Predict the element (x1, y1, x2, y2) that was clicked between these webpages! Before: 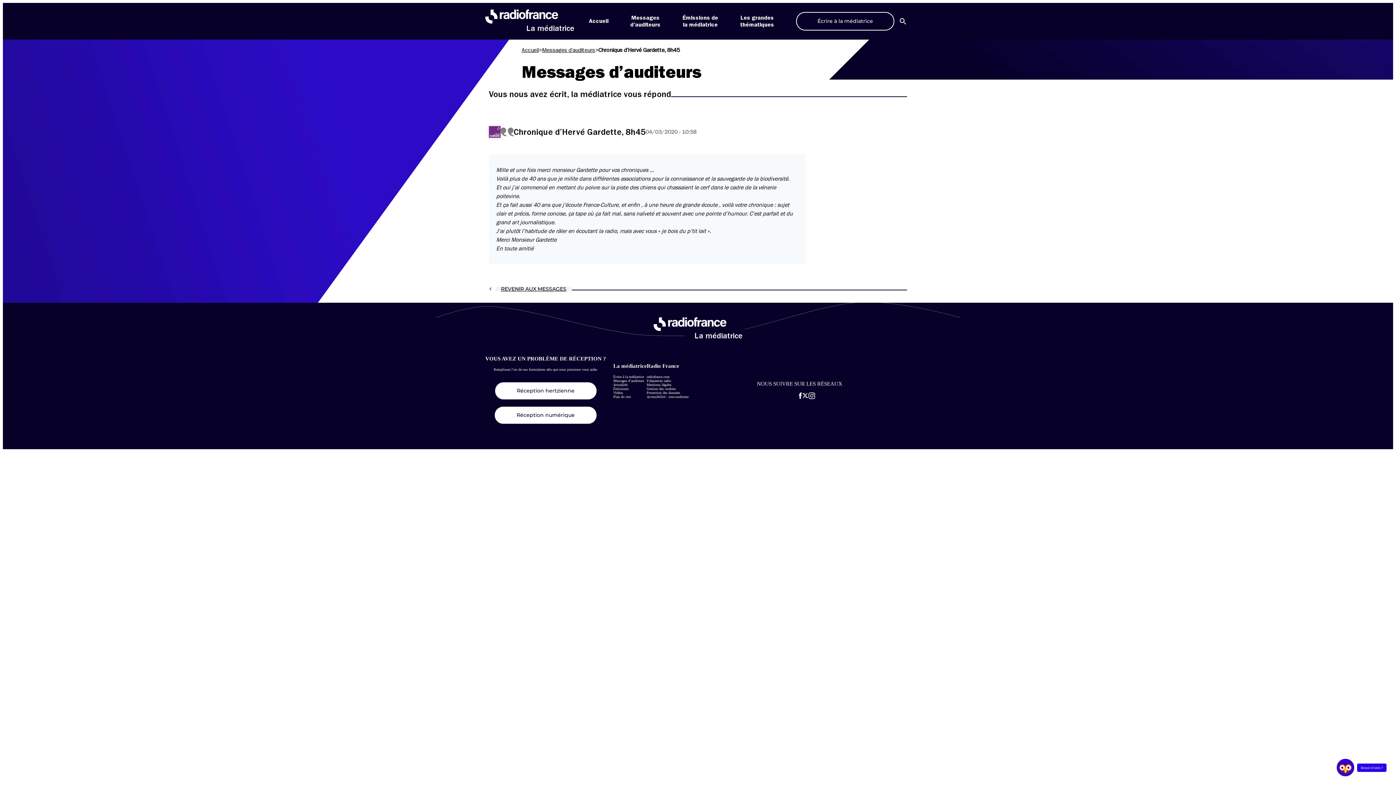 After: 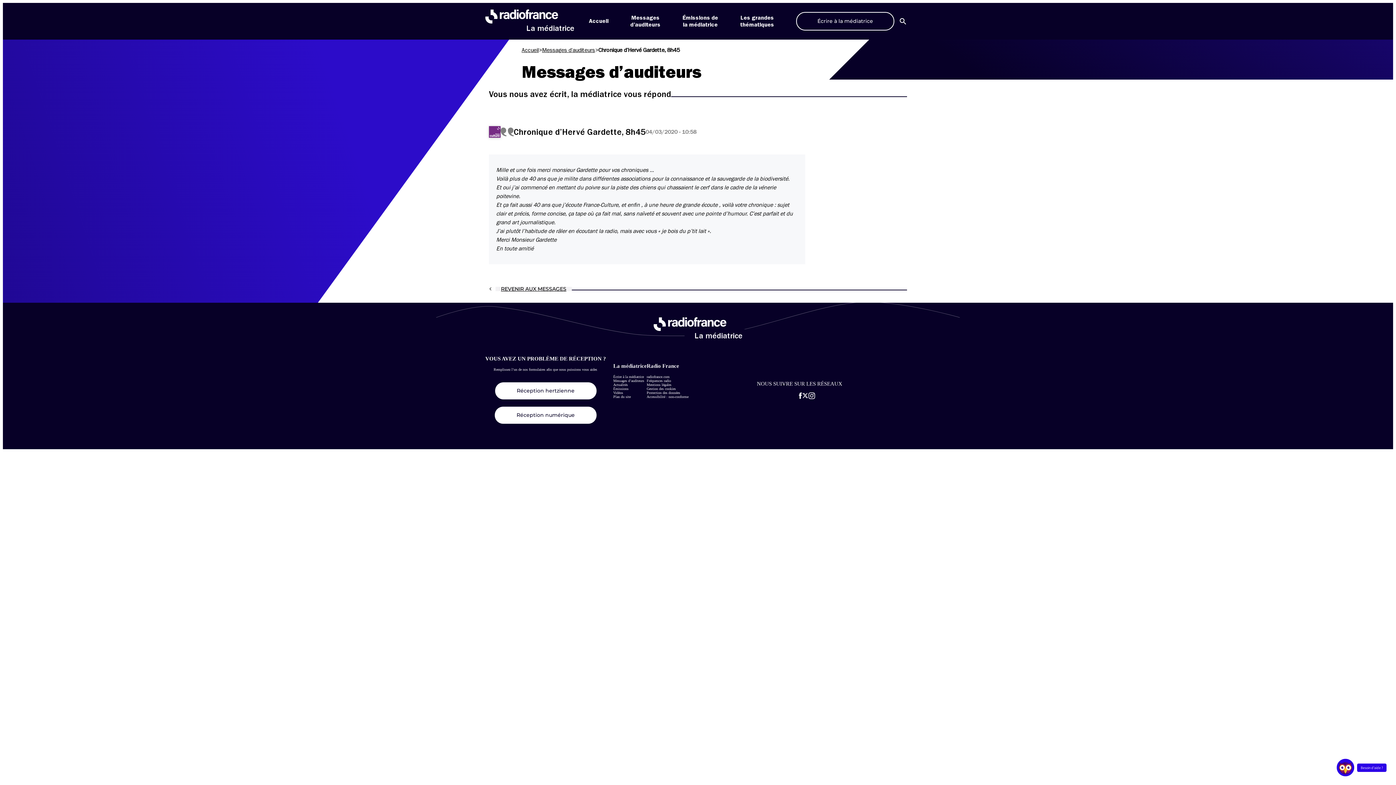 Action: label: Mentions légales bbox: (646, 382, 671, 386)